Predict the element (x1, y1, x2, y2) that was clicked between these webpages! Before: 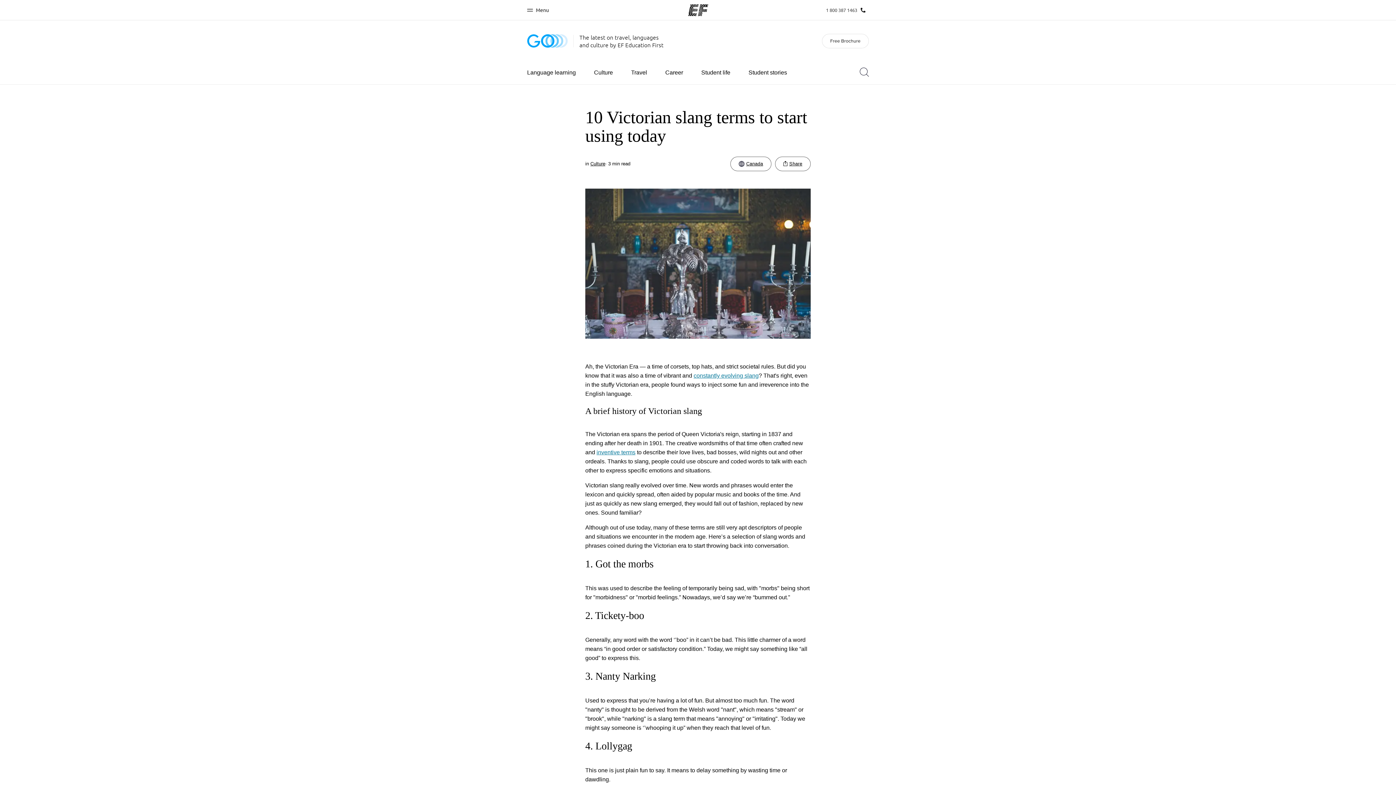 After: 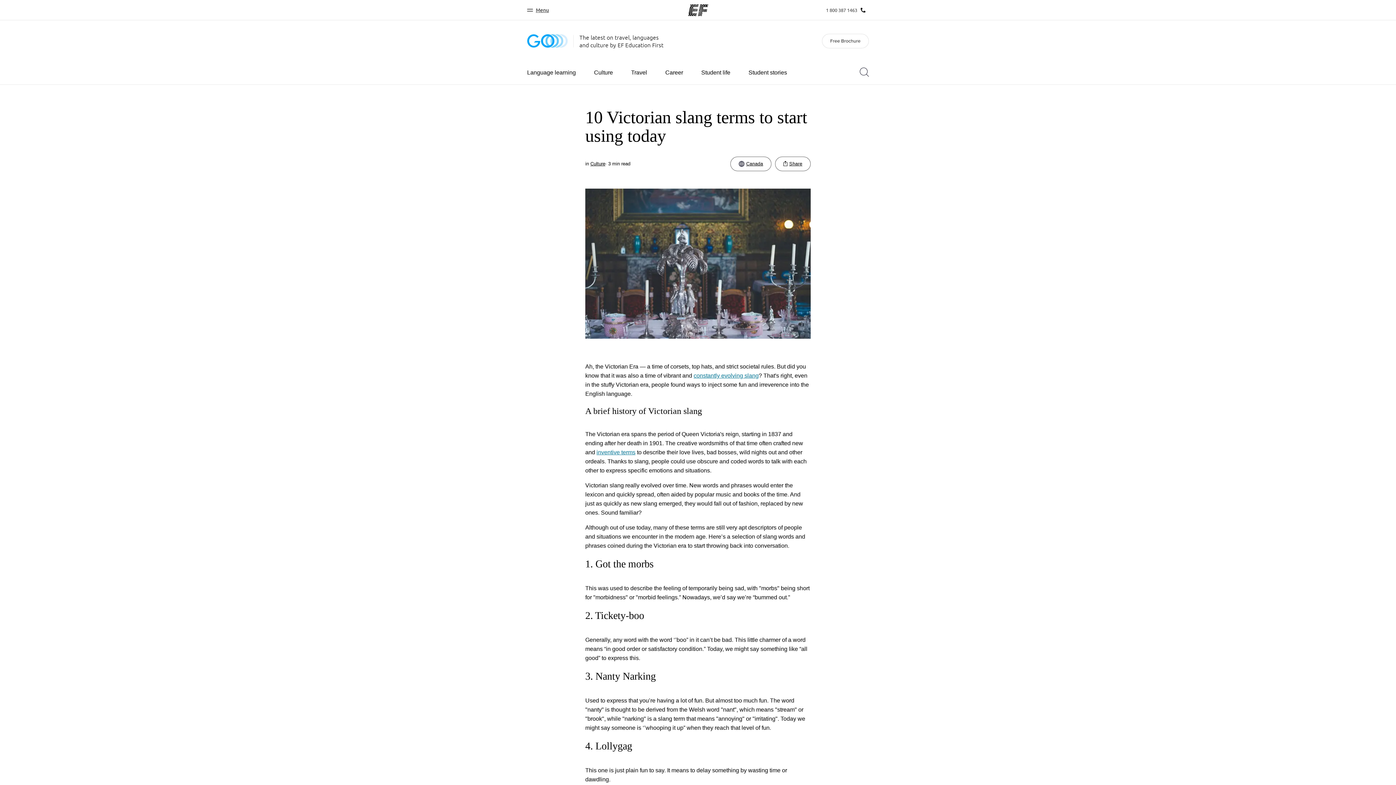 Action: bbox: (527, 0, 549, 20) label: Menu